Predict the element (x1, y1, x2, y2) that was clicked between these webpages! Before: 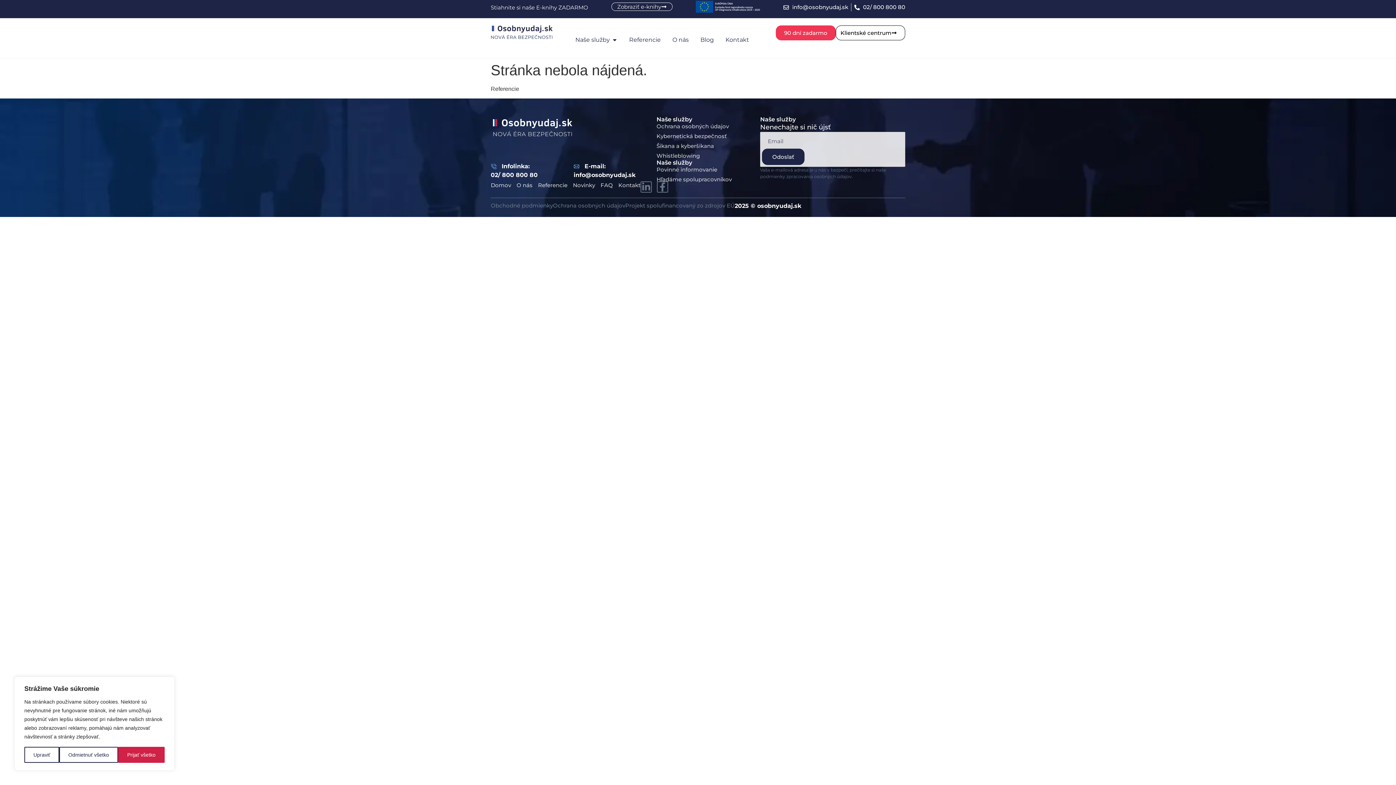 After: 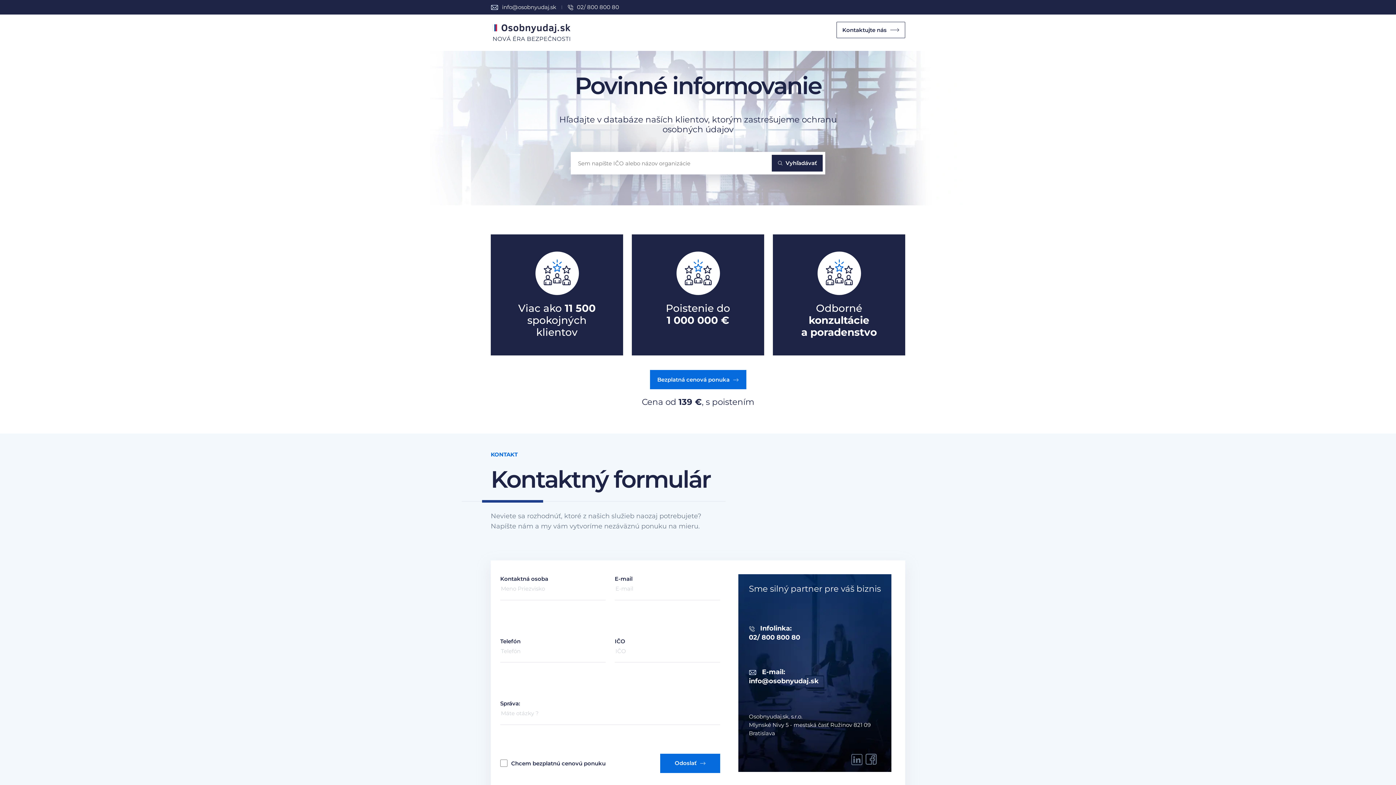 Action: label: Povinné informovanie bbox: (656, 165, 760, 173)